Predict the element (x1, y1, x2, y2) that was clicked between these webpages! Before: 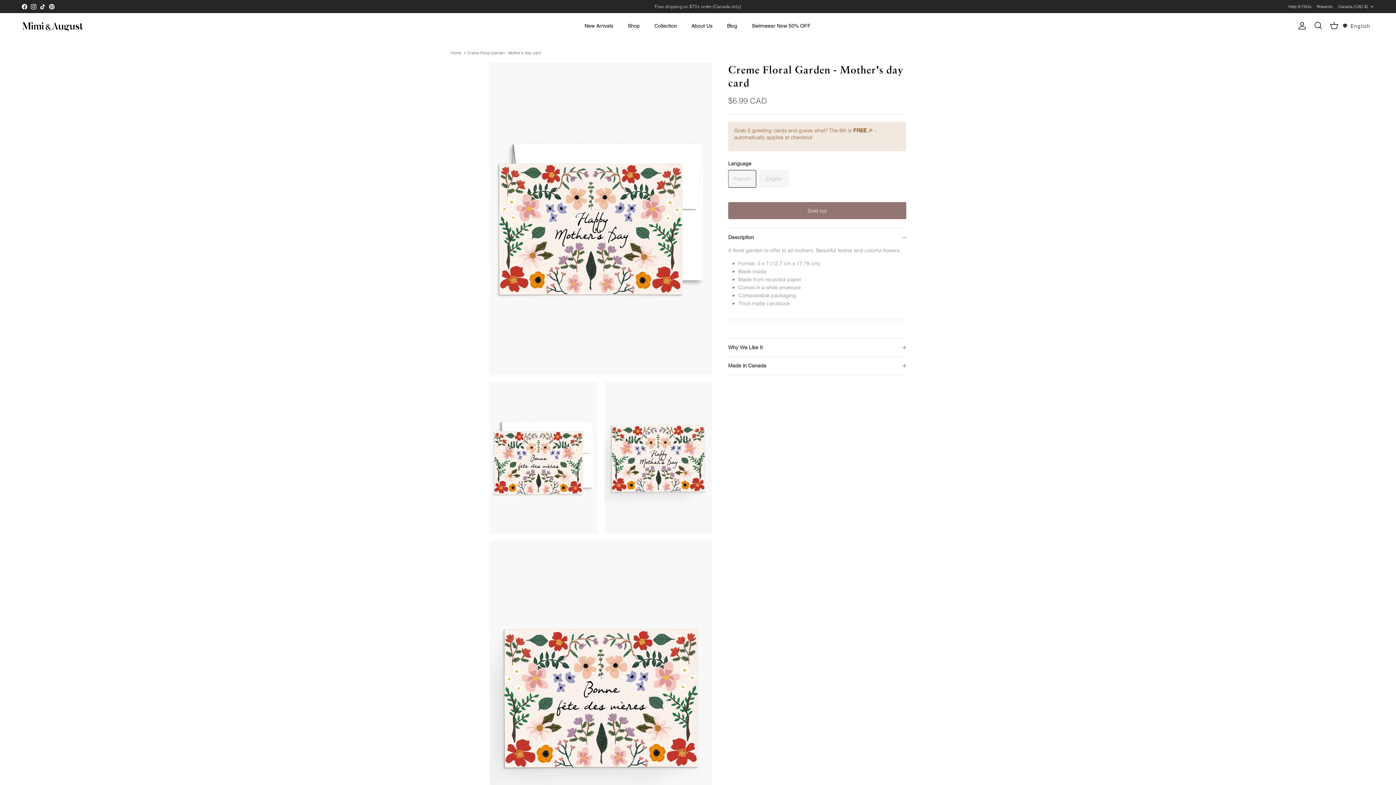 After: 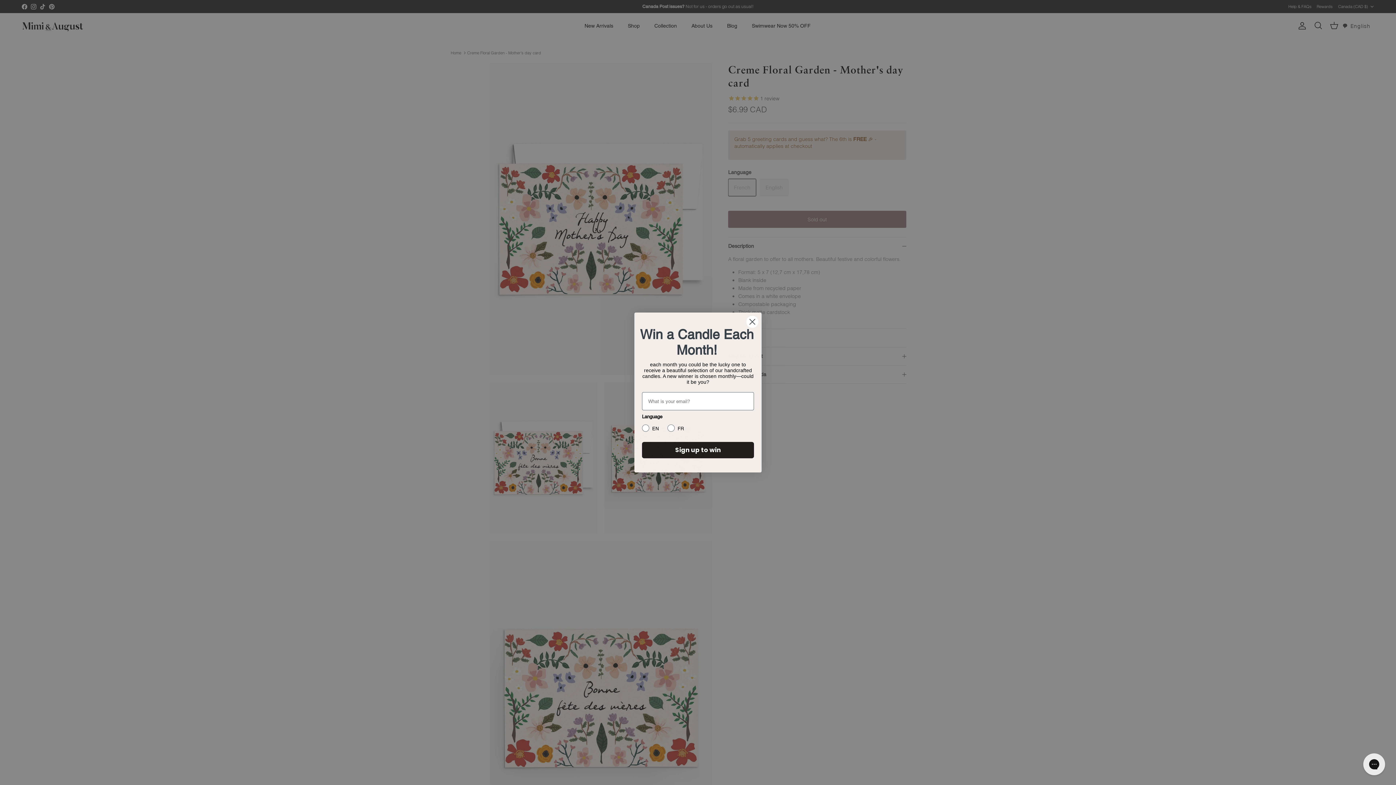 Action: label: Pinterest bbox: (49, 3, 54, 9)